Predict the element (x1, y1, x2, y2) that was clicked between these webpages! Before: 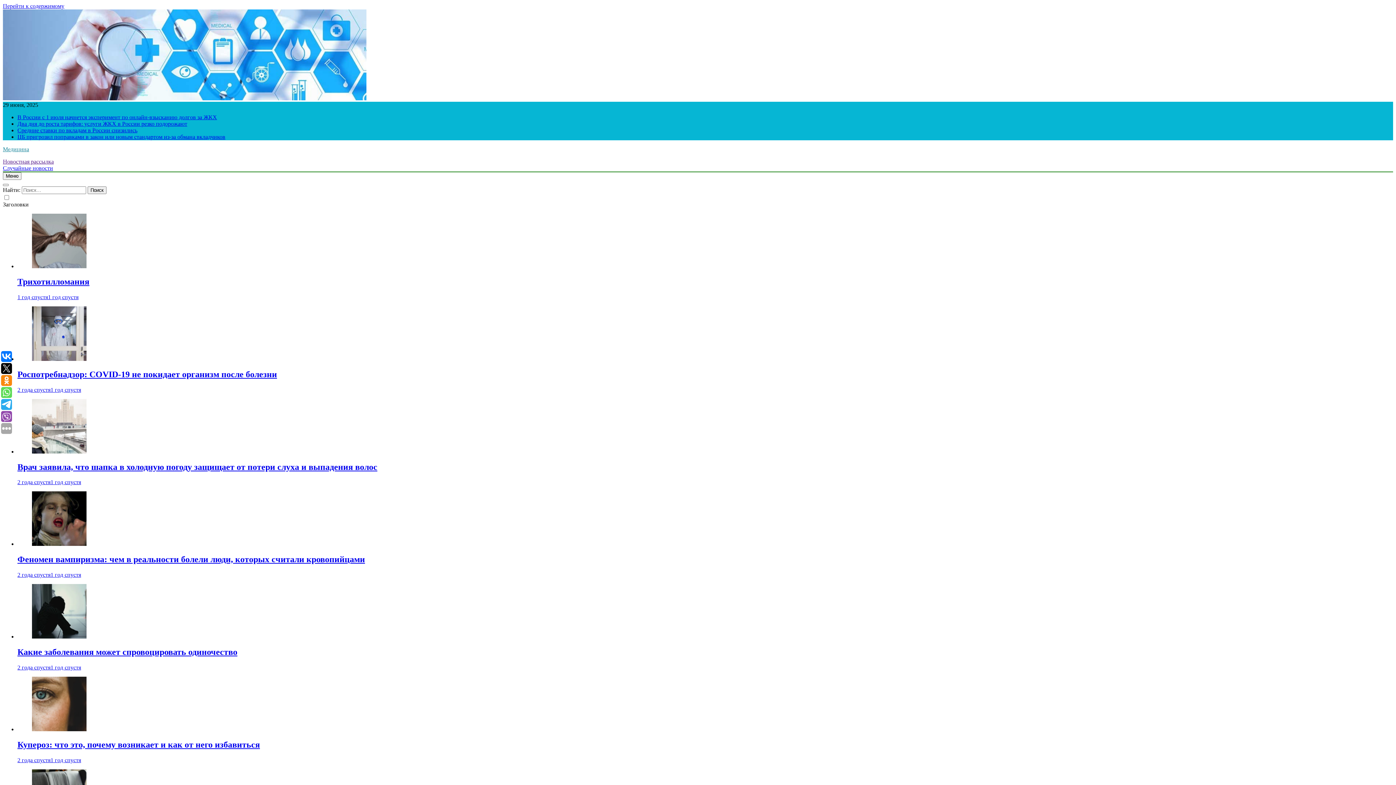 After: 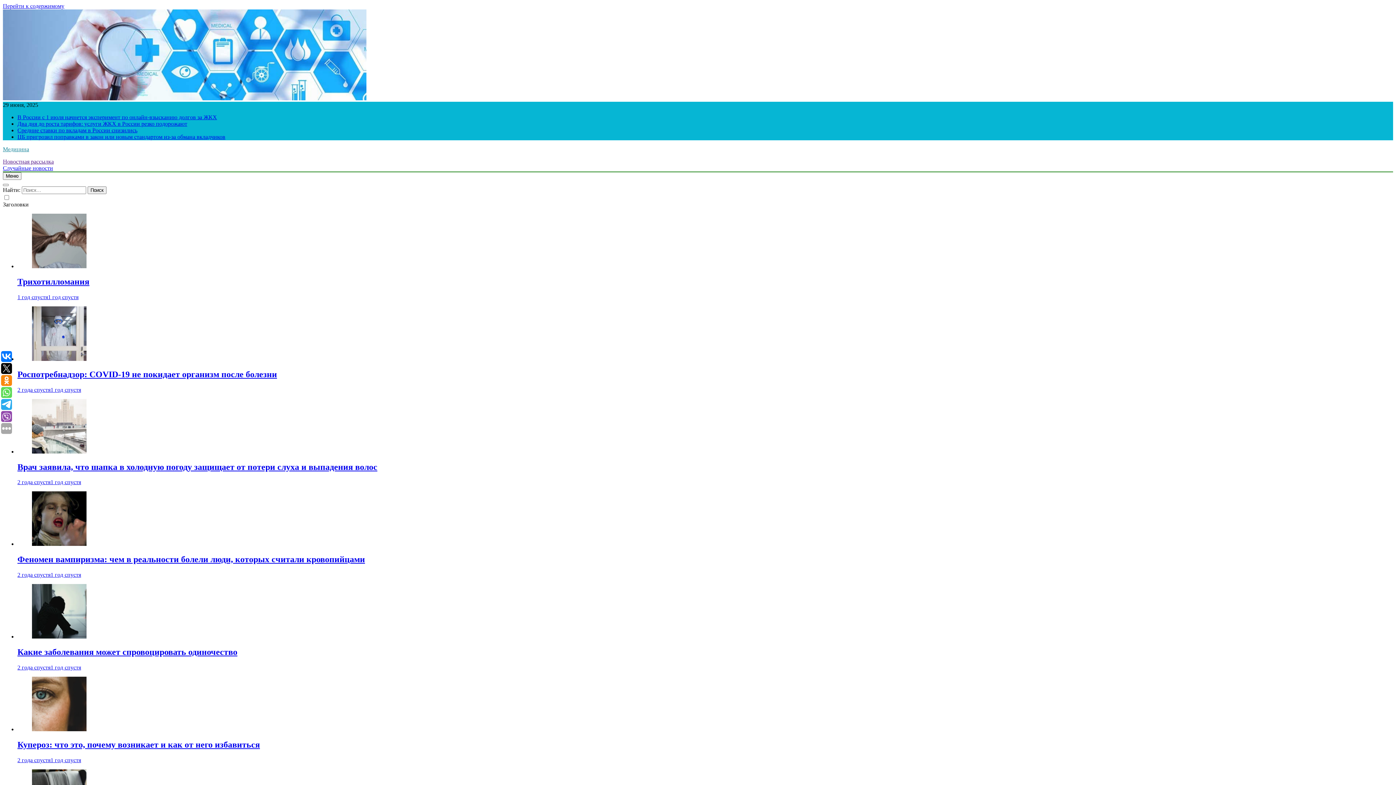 Action: bbox: (32, 355, 86, 362)